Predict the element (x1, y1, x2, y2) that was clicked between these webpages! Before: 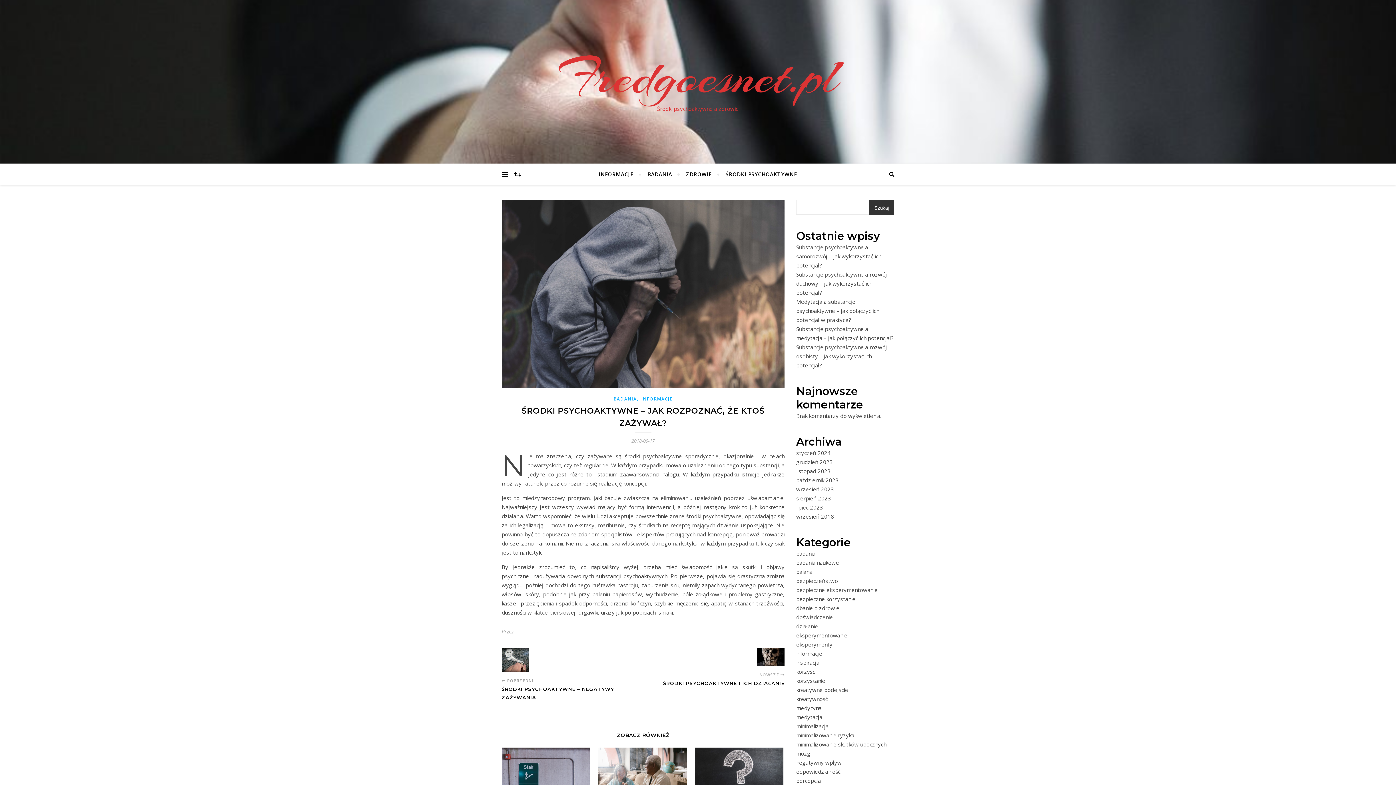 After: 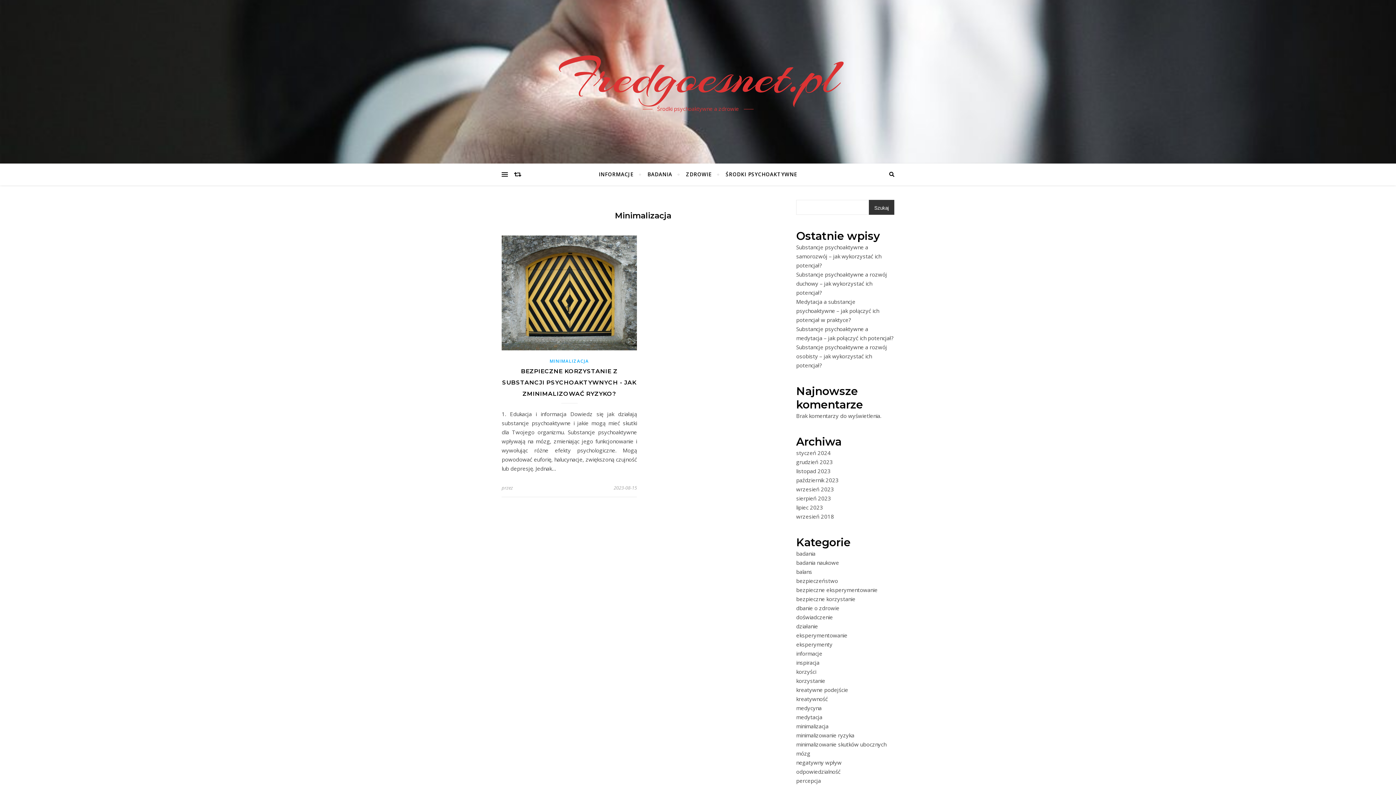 Action: bbox: (796, 722, 828, 730) label: minimalizacja